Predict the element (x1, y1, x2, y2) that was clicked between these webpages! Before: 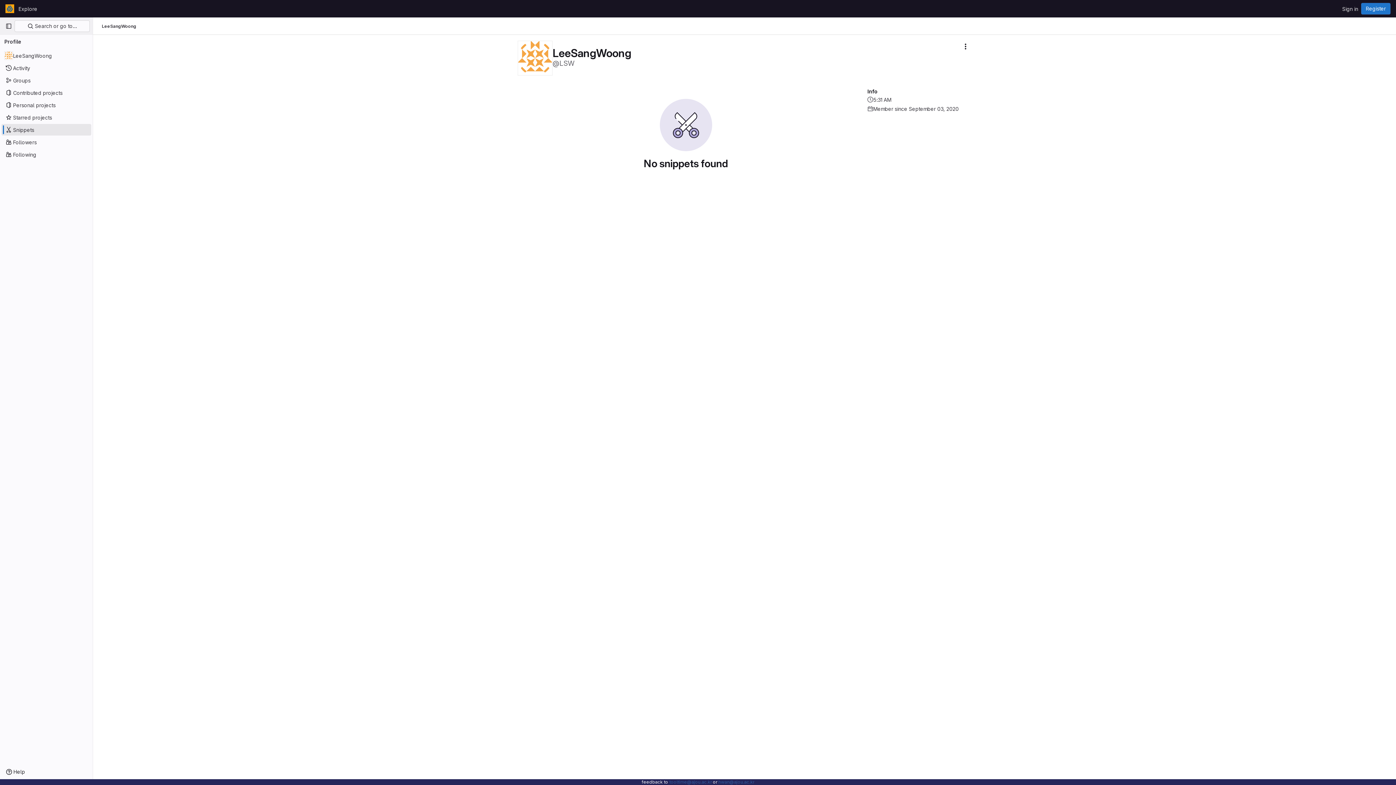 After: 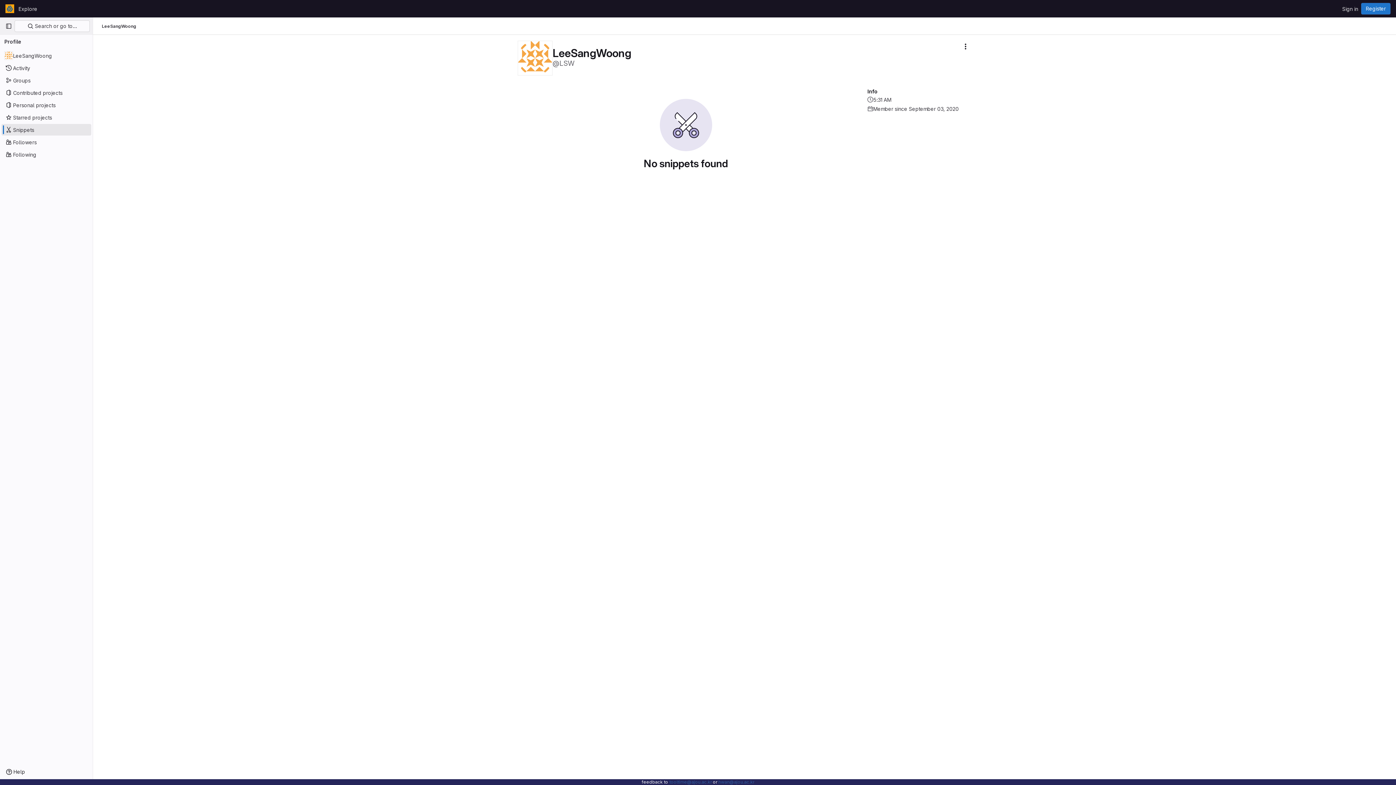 Action: label: Snippets bbox: (1, 124, 91, 135)